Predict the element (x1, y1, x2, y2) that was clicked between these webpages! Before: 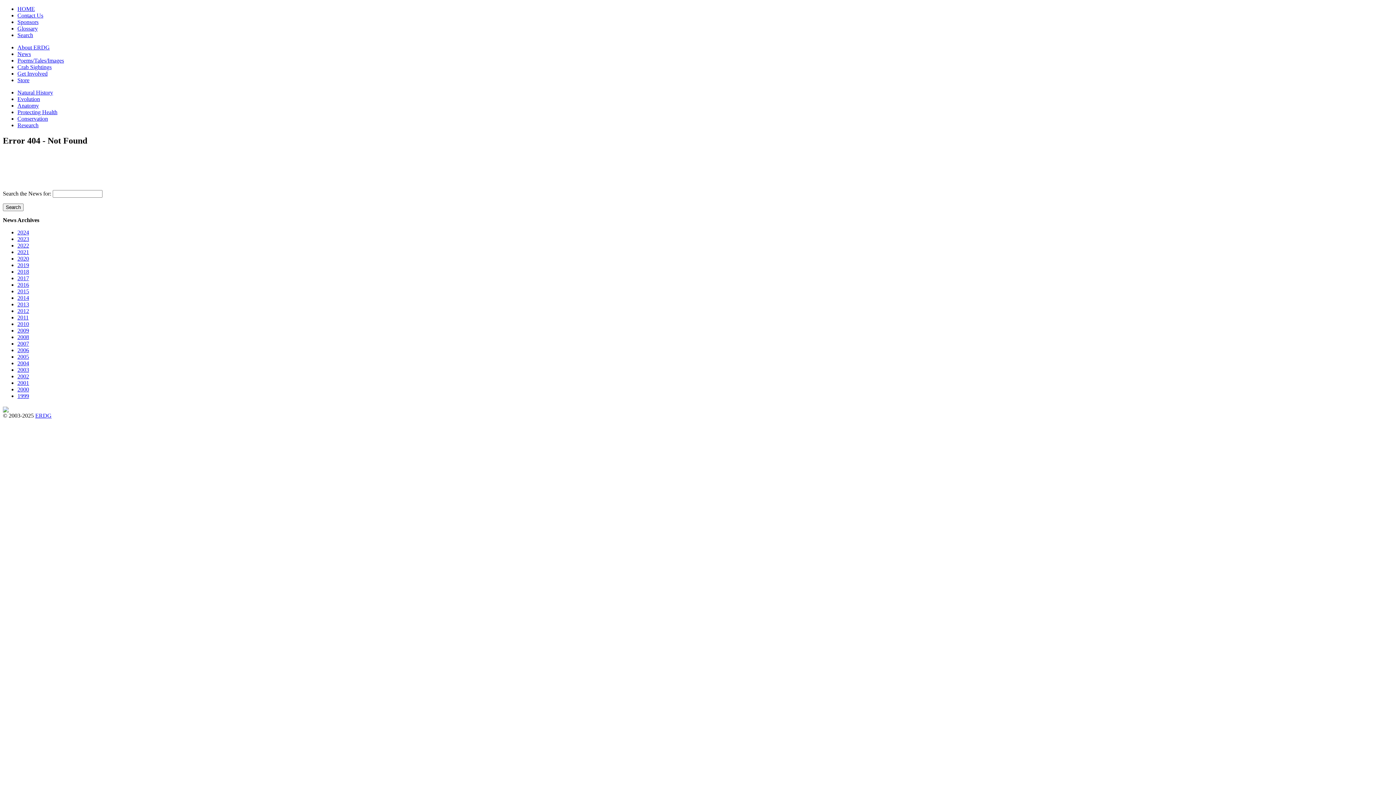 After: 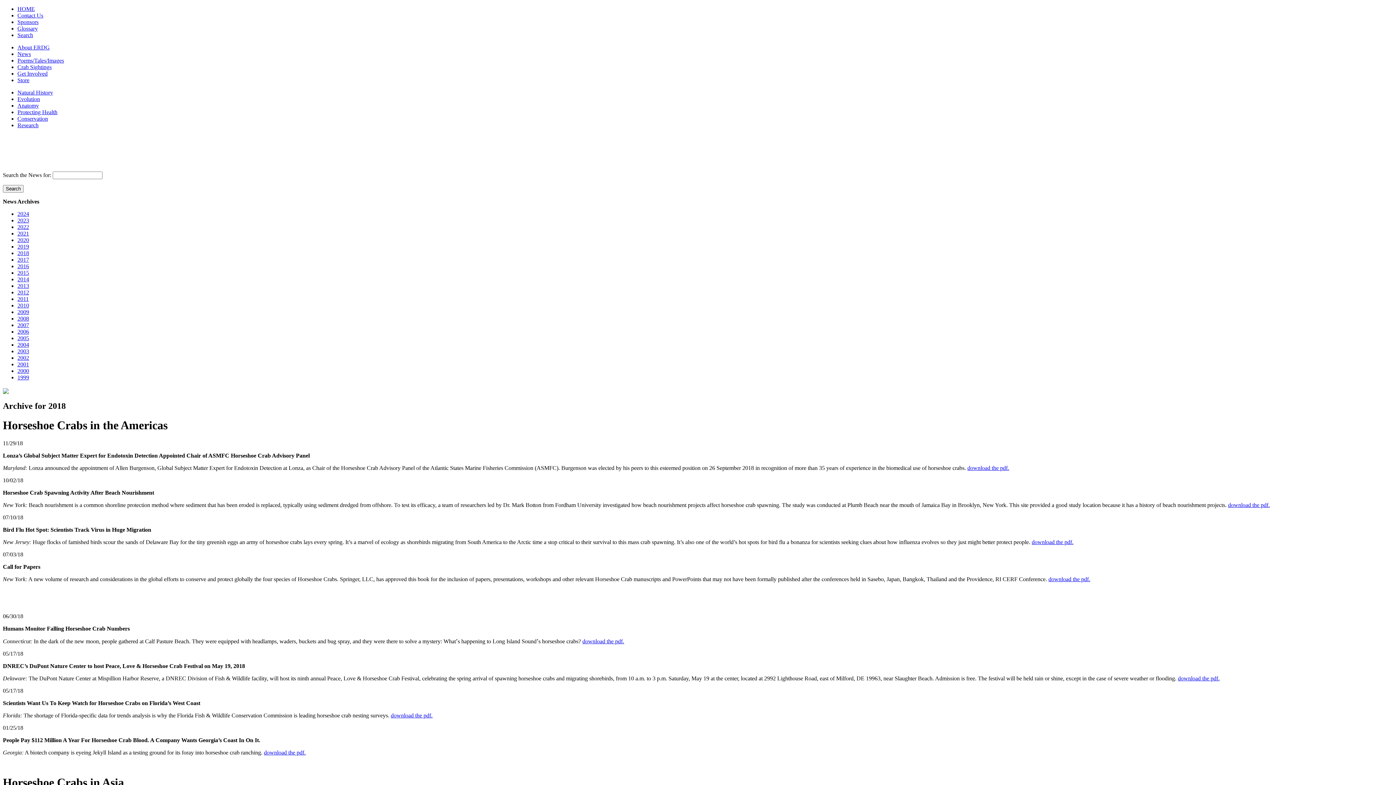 Action: label: 2018 bbox: (17, 268, 29, 274)